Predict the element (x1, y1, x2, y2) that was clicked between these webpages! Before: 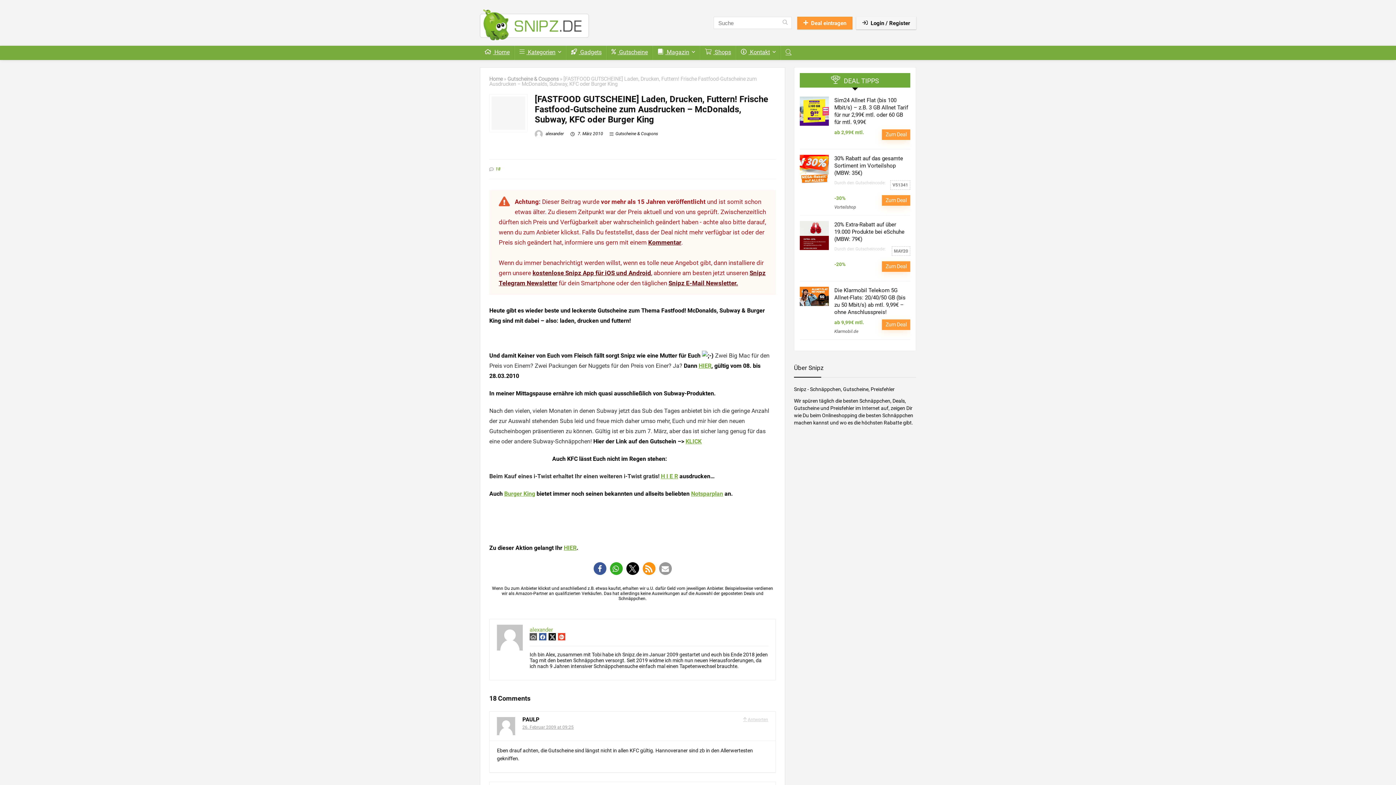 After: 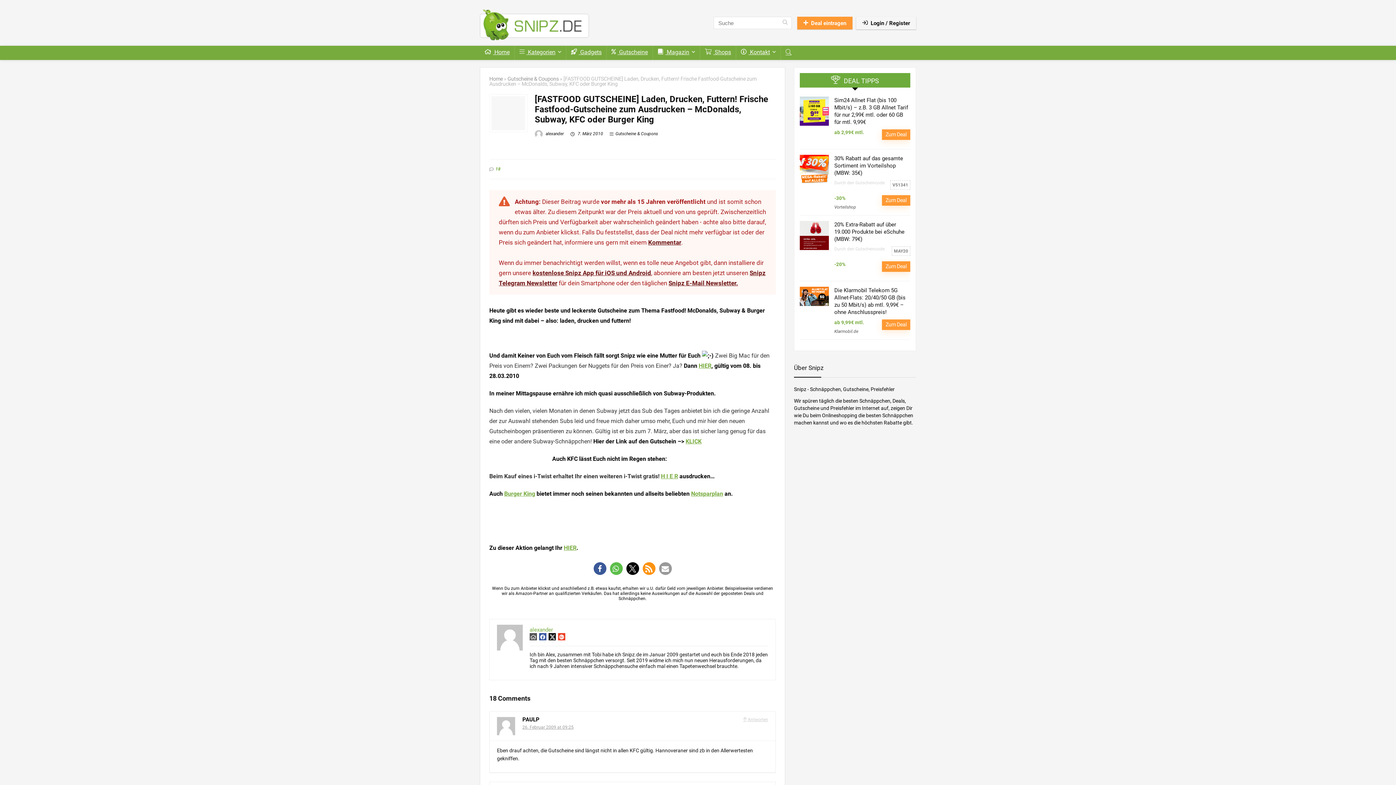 Action: label: Bei Whatsapp teilen bbox: (610, 562, 622, 575)